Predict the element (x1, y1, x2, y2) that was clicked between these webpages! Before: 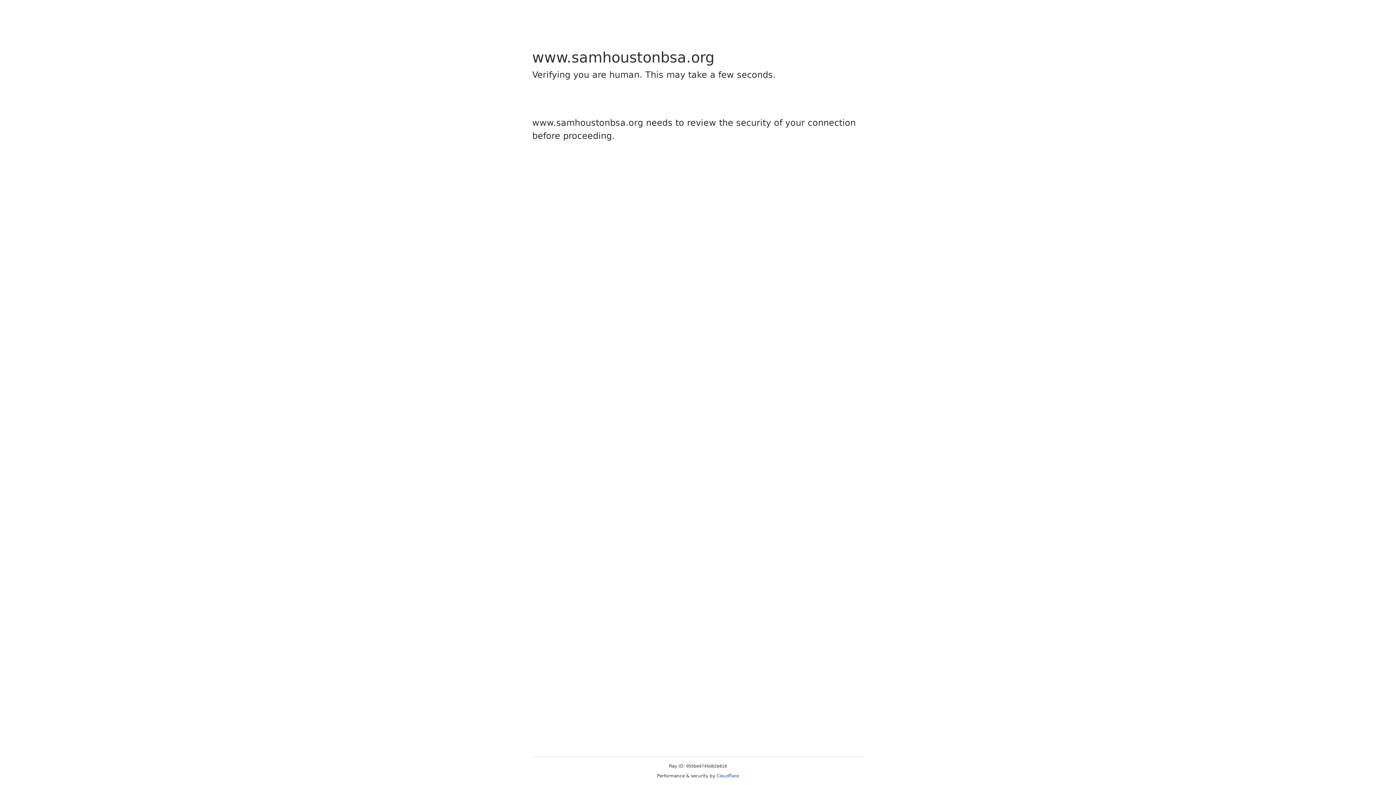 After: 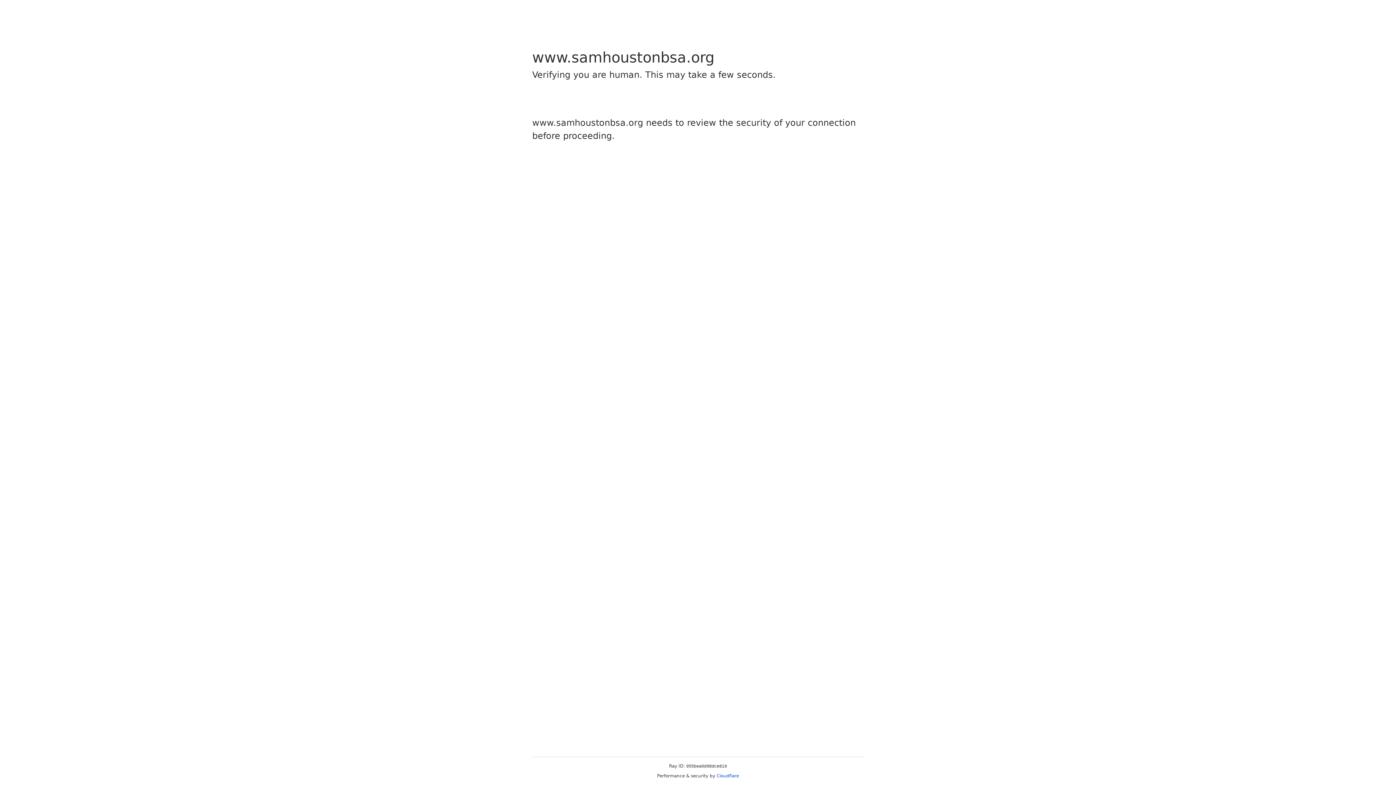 Action: bbox: (716, 773, 739, 778) label: Cloudflare